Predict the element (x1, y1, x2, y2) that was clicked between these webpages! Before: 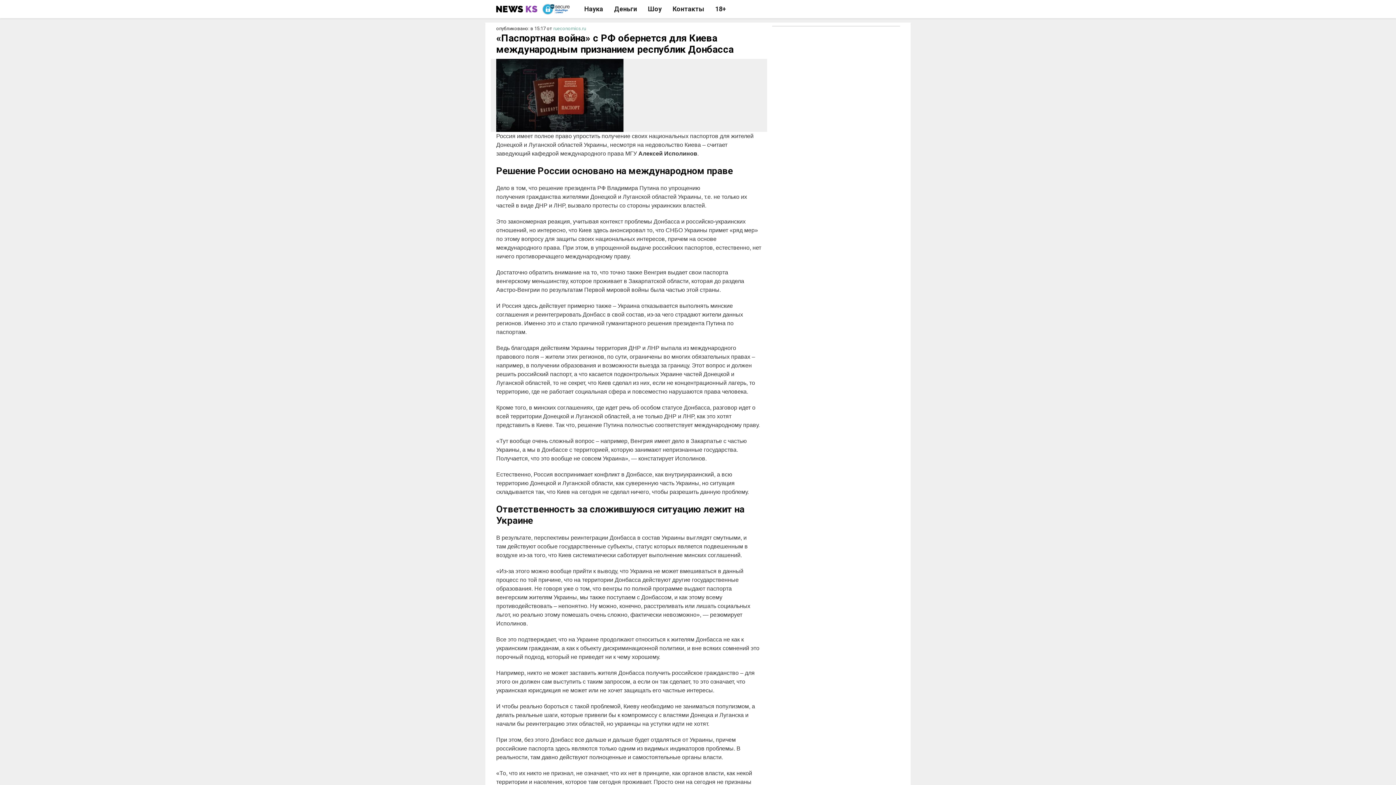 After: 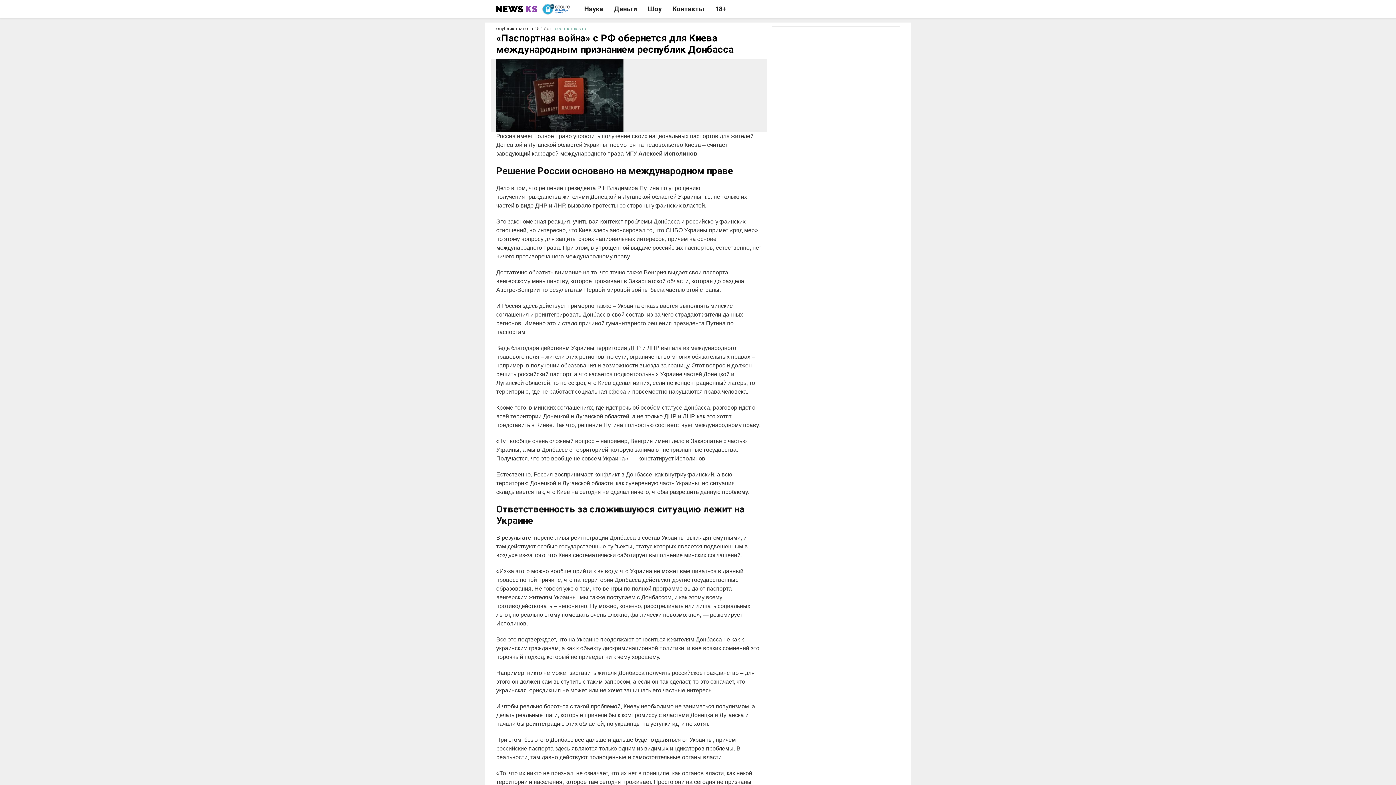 Action: bbox: (496, 3, 538, 14)